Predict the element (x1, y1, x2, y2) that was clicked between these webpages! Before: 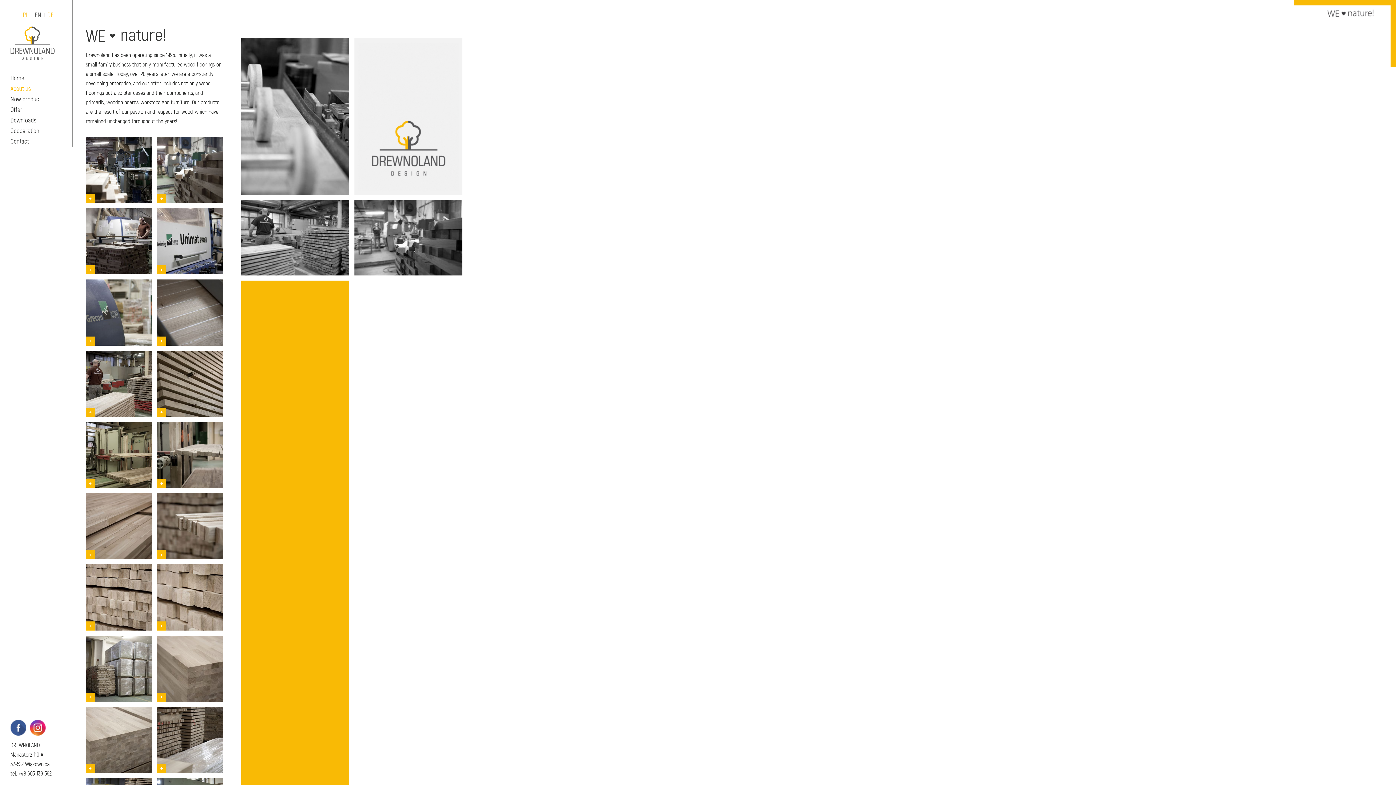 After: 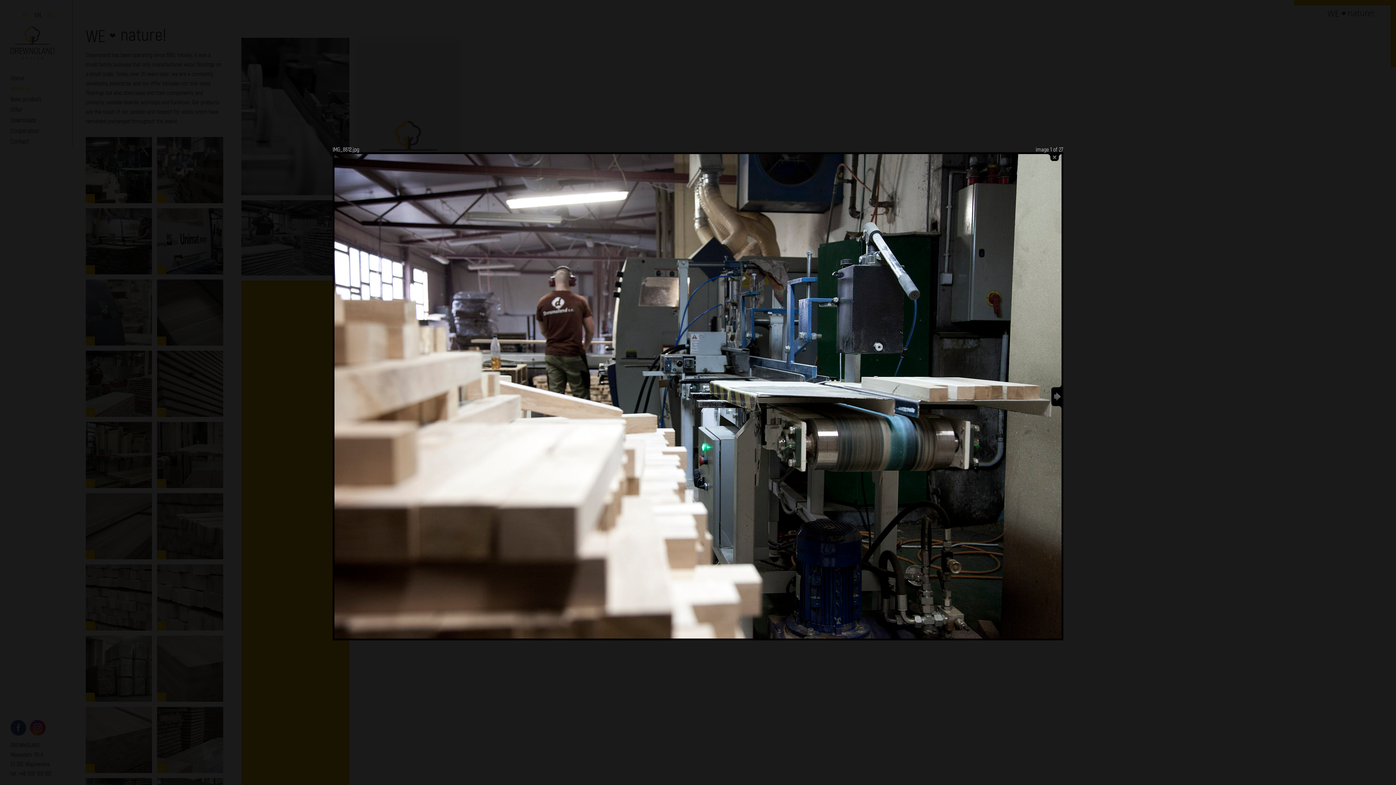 Action: bbox: (85, 136, 152, 203)